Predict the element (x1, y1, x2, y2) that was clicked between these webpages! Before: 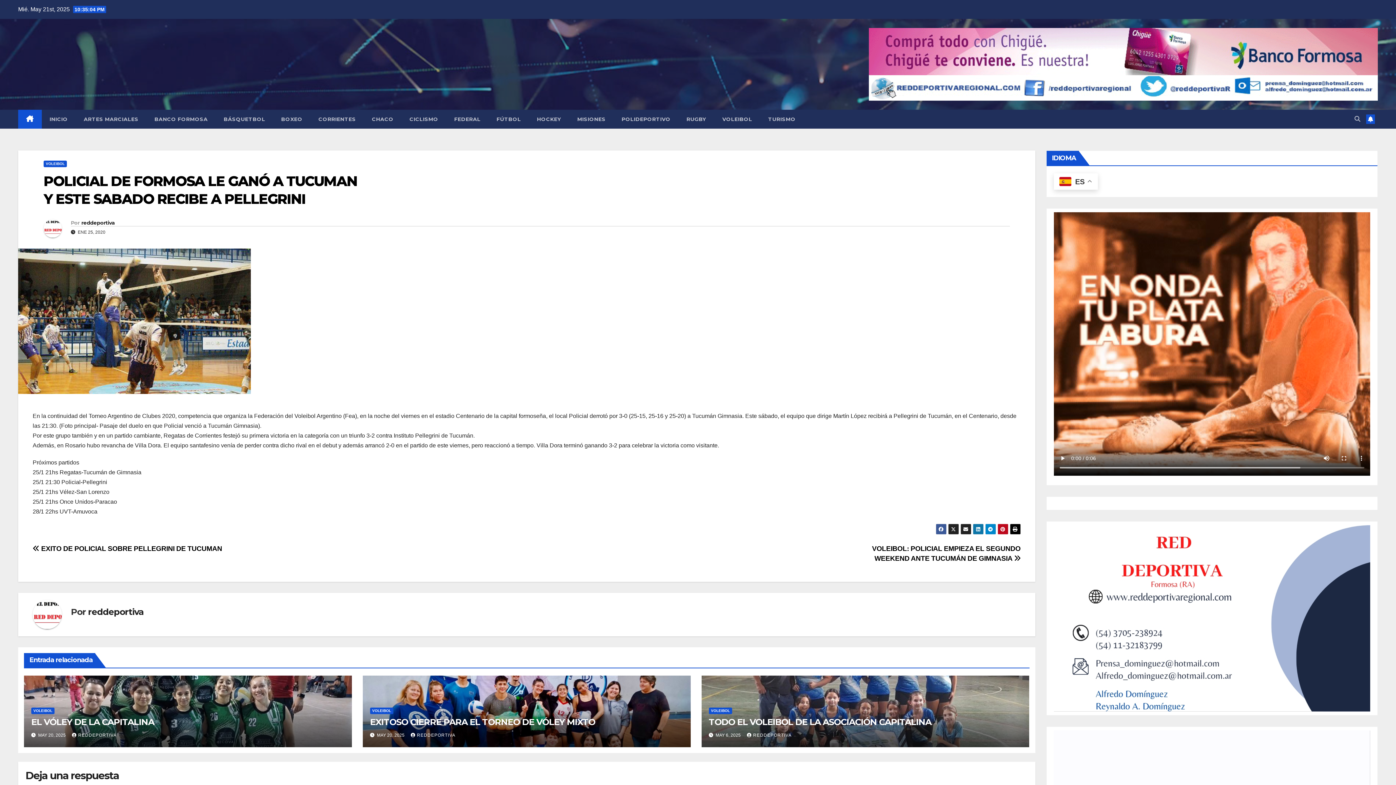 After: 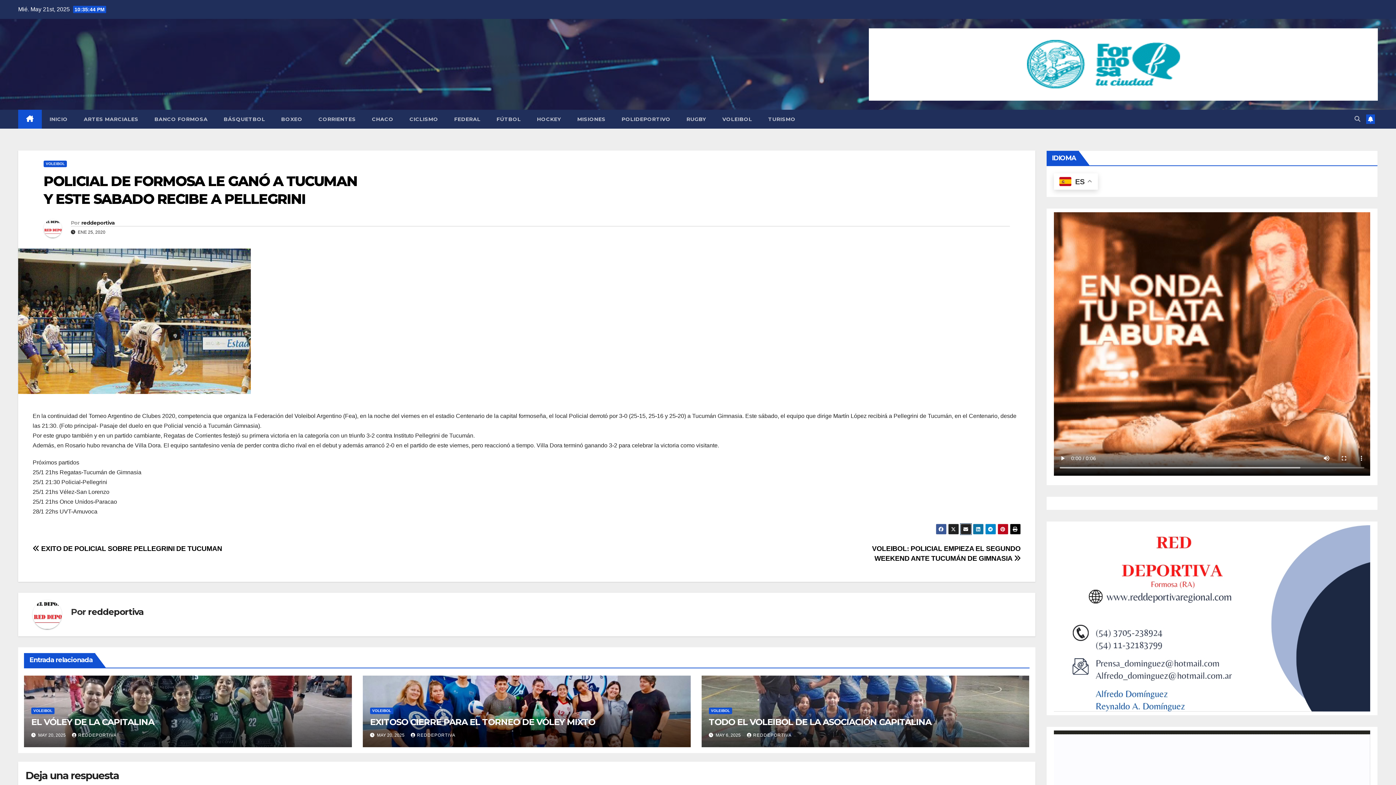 Action: bbox: (960, 524, 971, 535)